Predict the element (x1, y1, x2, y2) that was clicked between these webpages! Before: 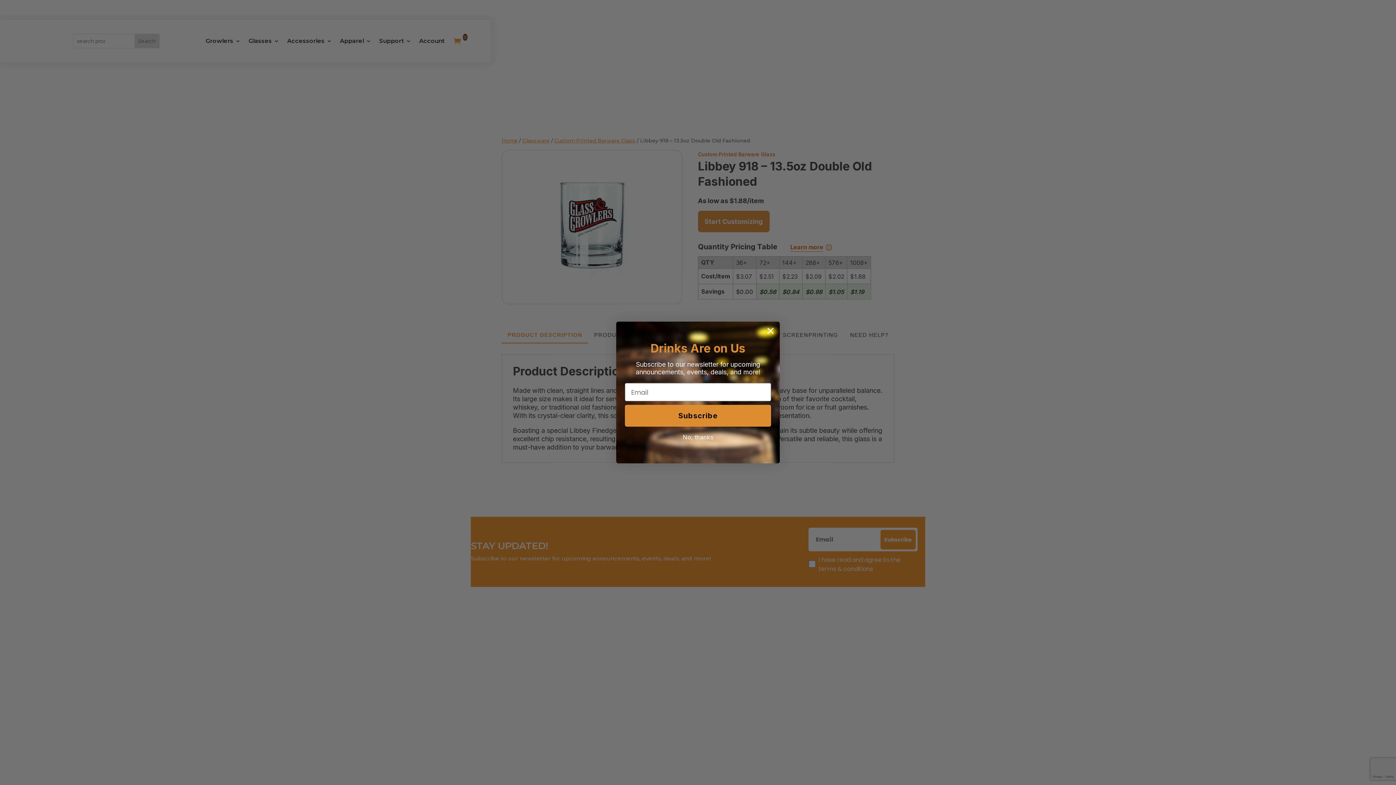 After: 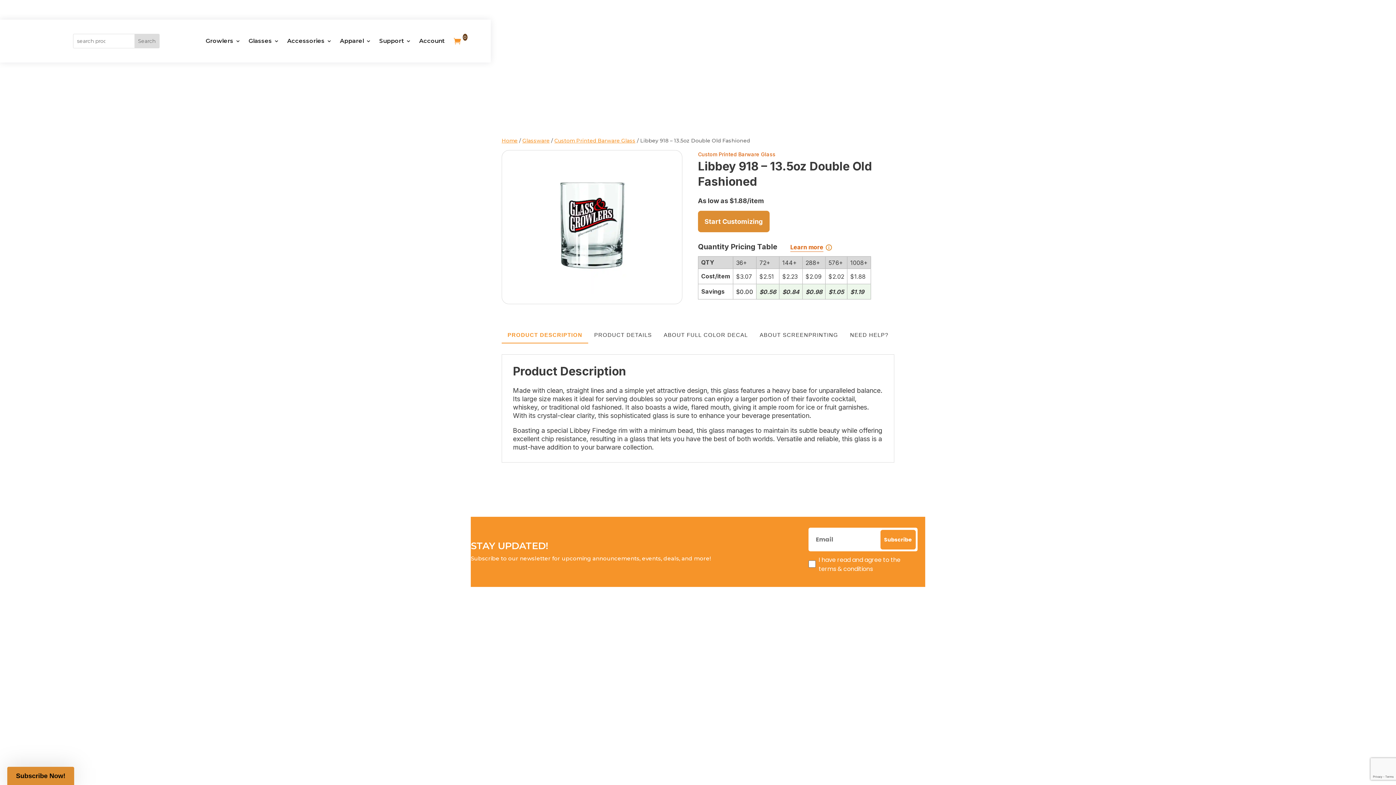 Action: label: No, thanks bbox: (625, 430, 771, 444)